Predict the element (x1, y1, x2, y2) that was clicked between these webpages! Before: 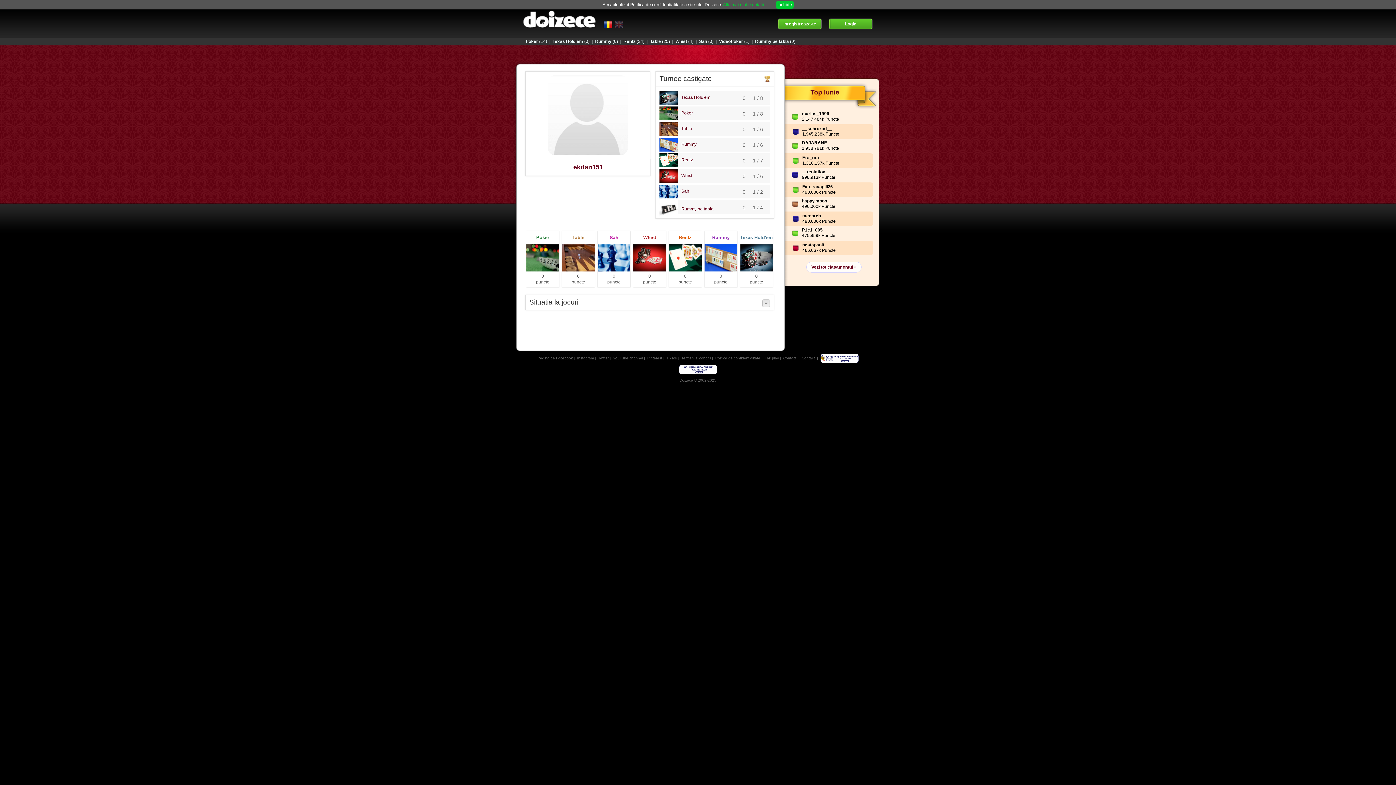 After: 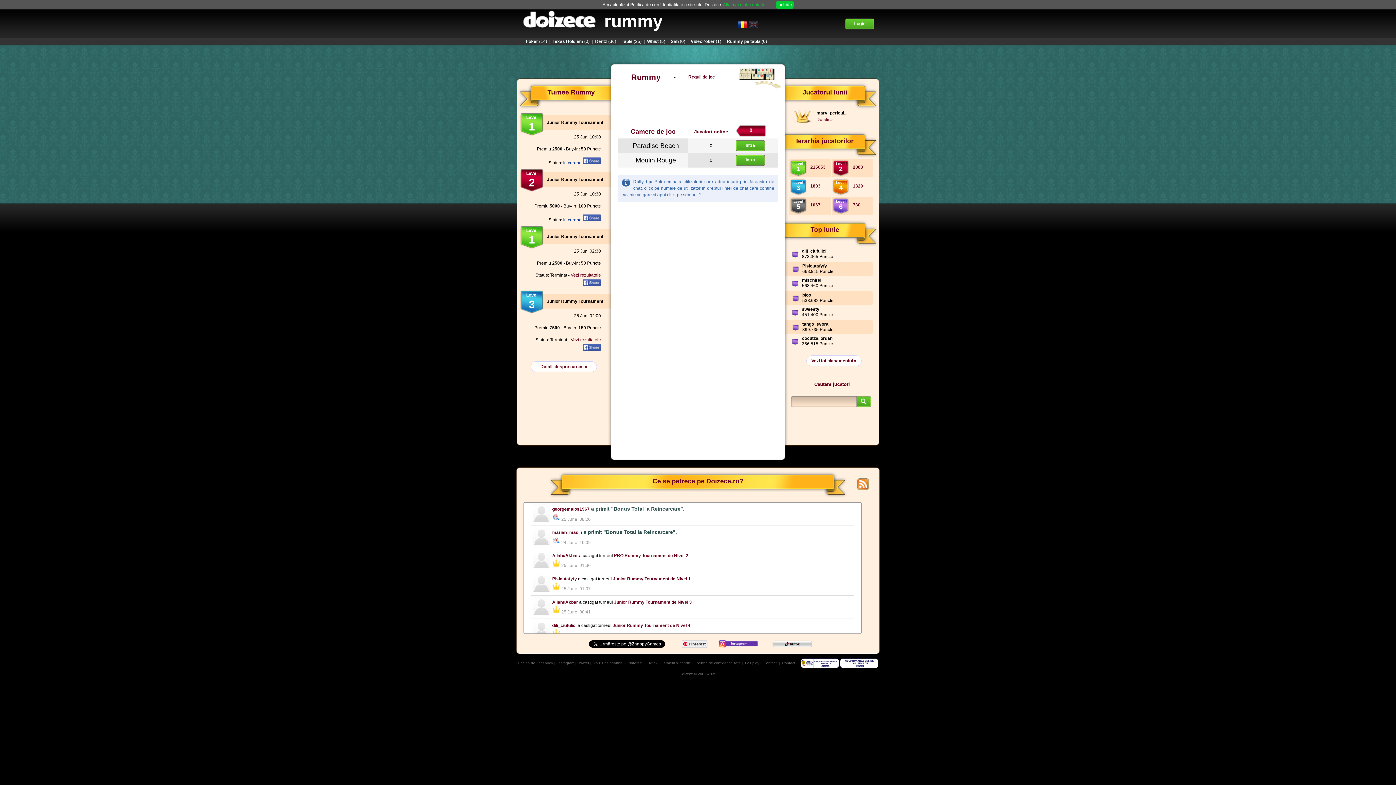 Action: label: Rummy
1 / 6
0 bbox: (659, 141, 696, 146)